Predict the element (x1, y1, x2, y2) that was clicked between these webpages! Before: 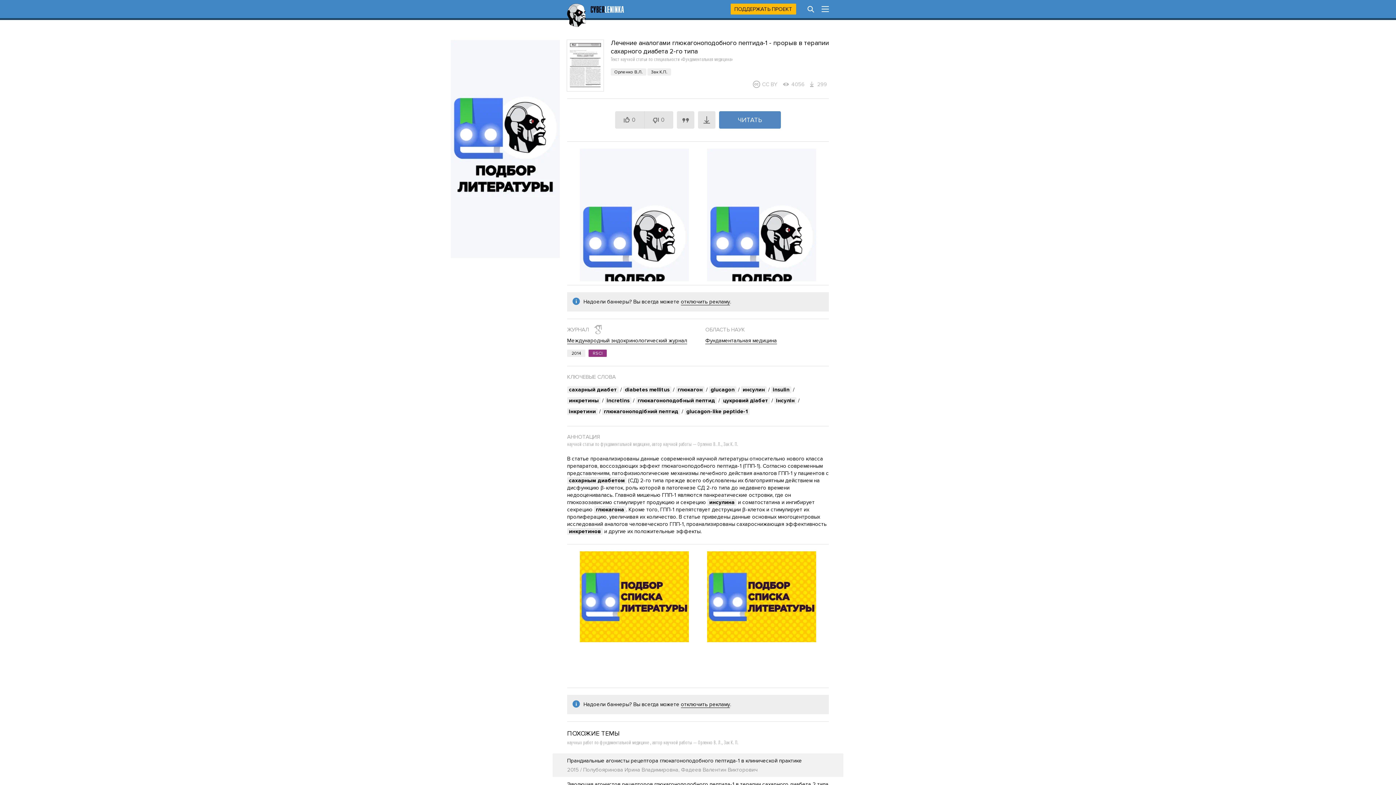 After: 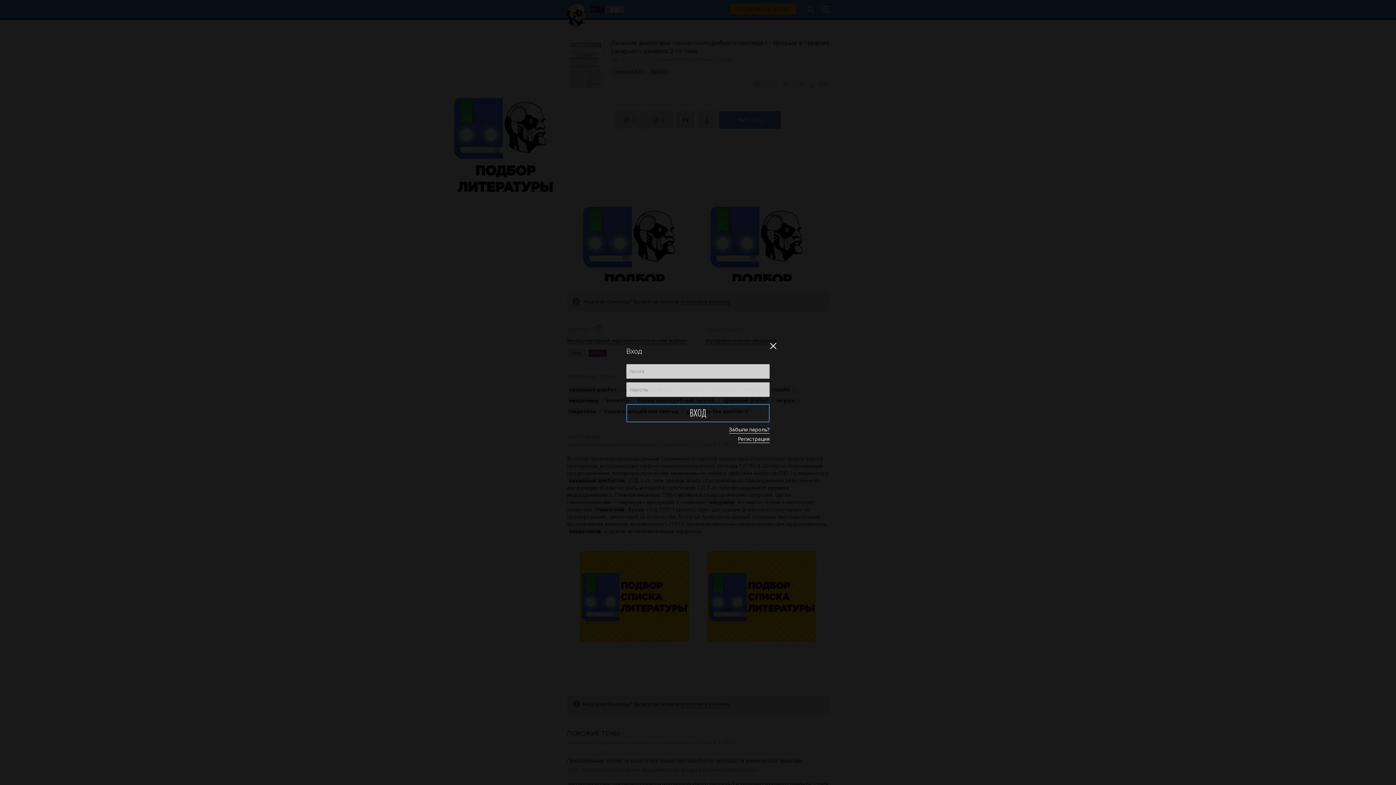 Action: bbox: (615, 111, 644, 128) label: 0